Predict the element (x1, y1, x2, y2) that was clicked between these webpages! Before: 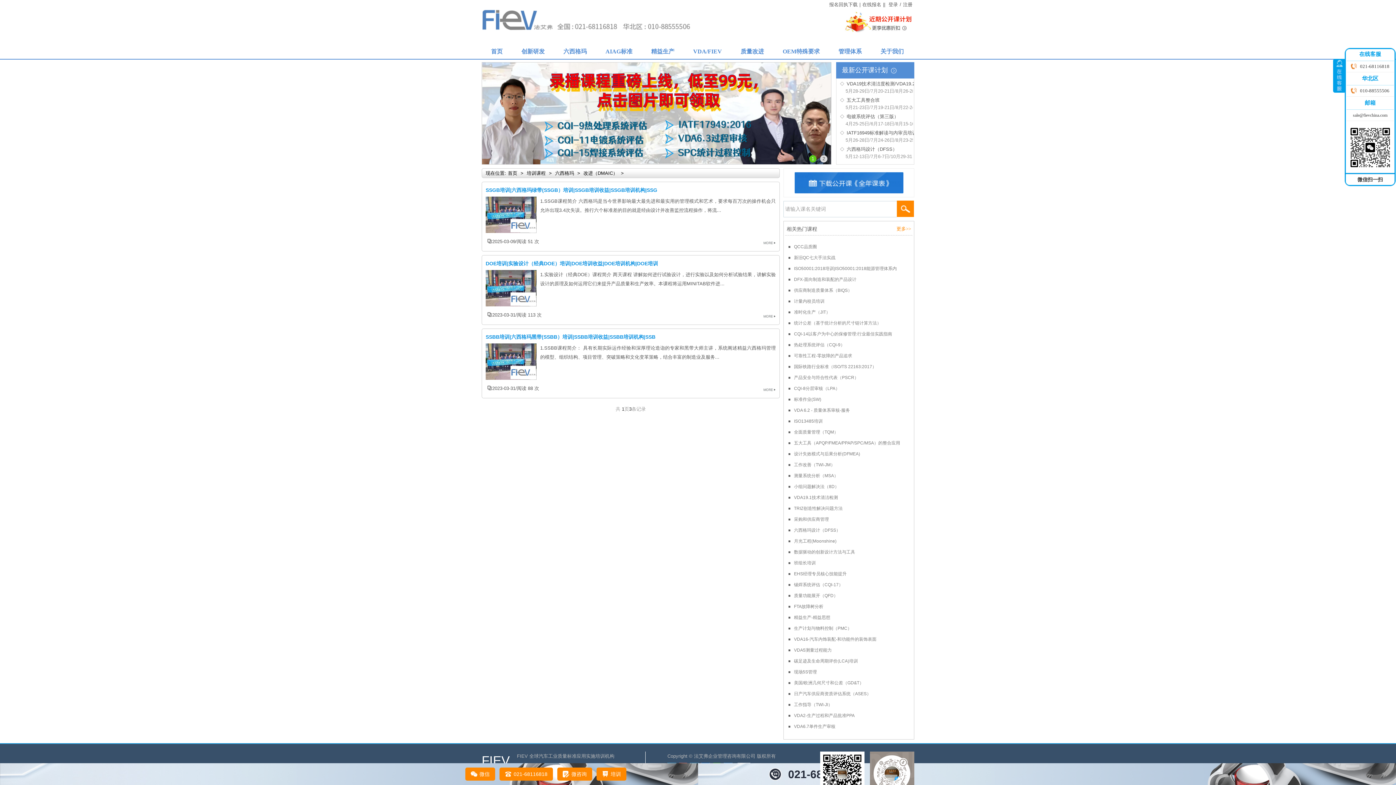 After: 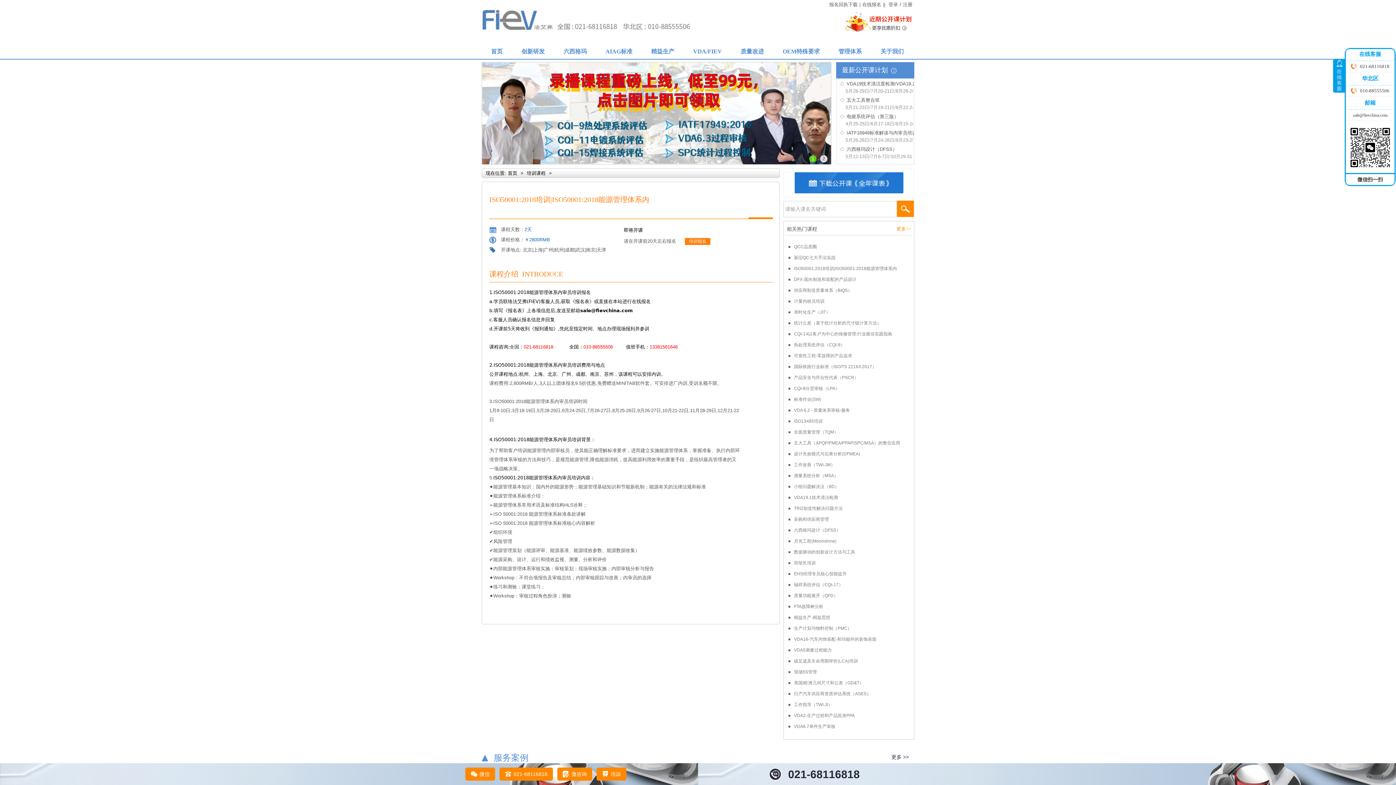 Action: label: ISO50001:2018培训|ISO50001:2018能源管理体系内 bbox: (794, 266, 897, 271)